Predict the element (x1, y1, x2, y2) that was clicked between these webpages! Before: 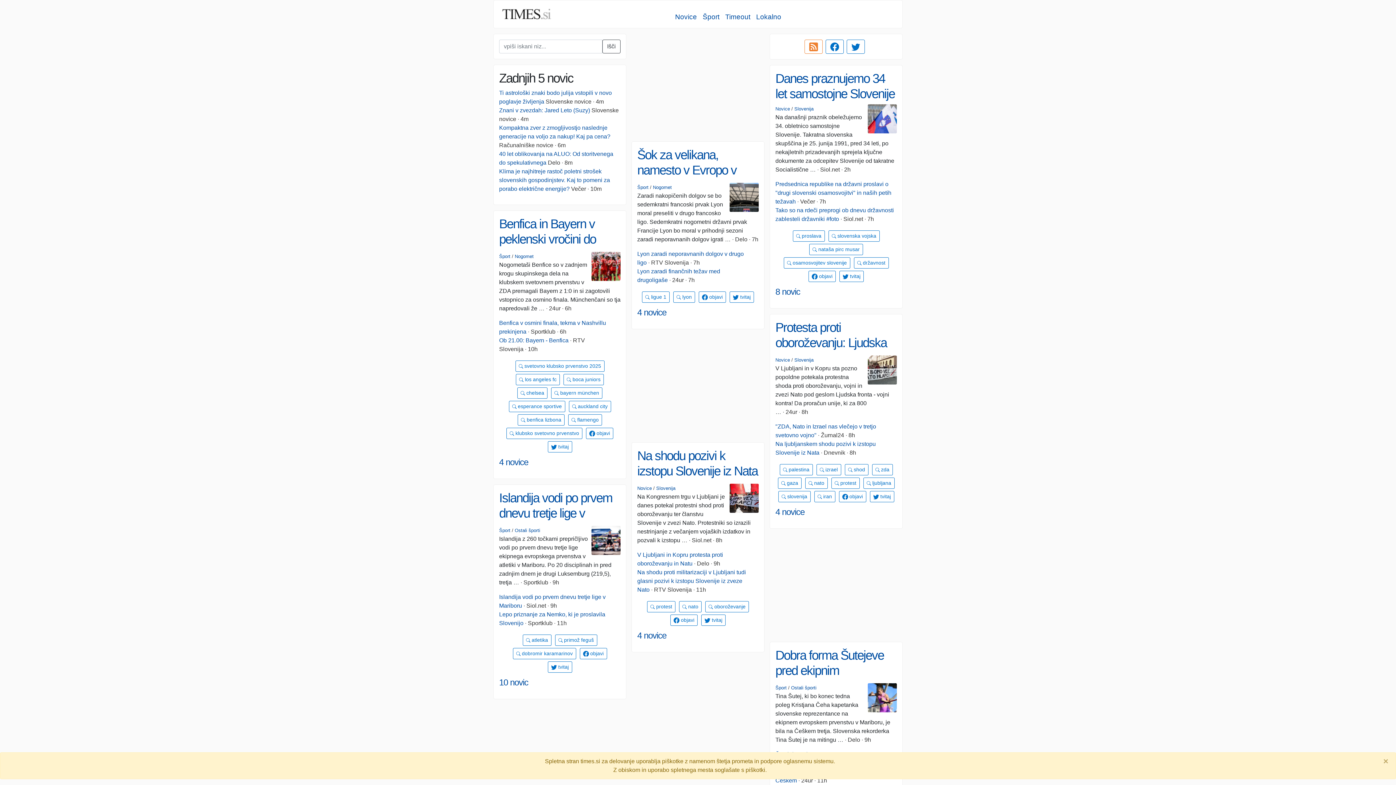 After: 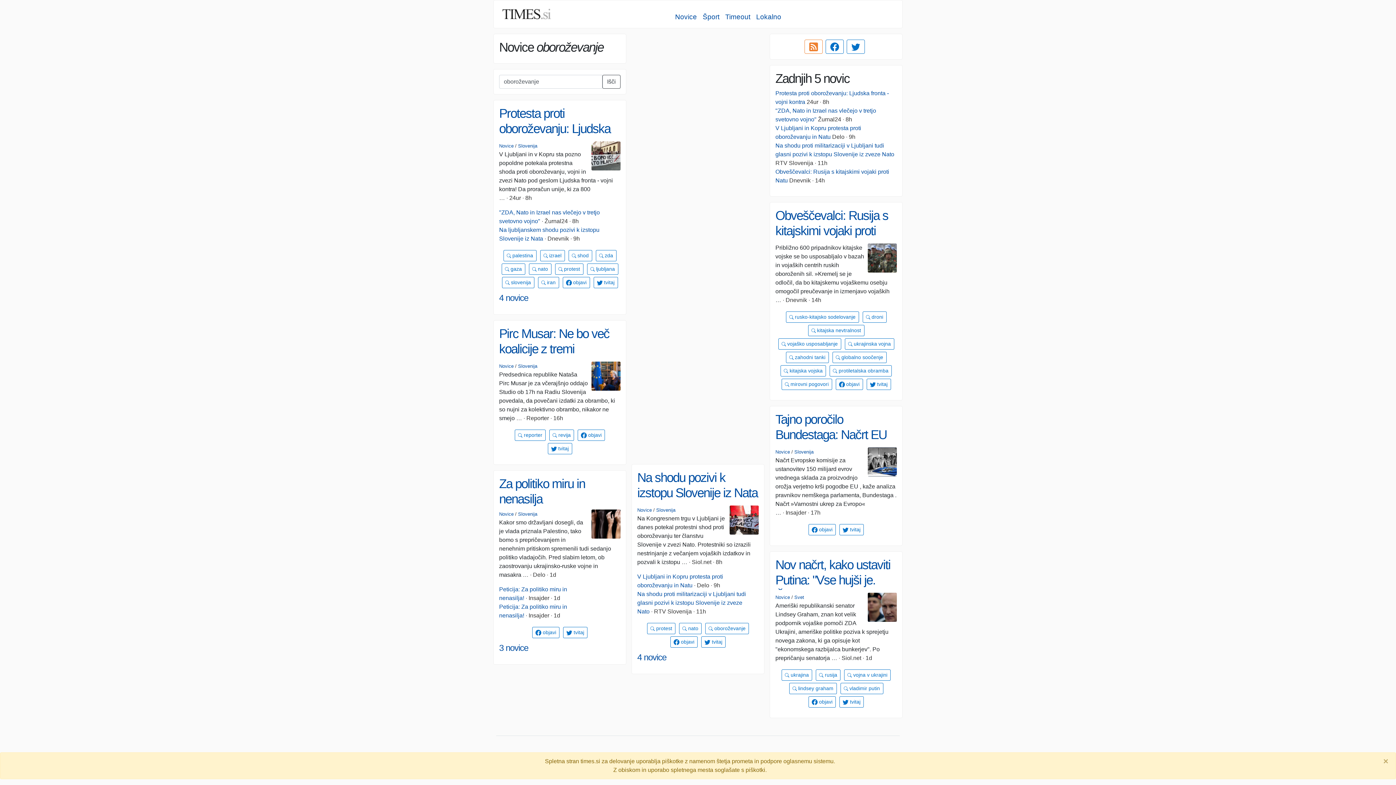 Action: label:  oboroževanje bbox: (705, 601, 749, 612)